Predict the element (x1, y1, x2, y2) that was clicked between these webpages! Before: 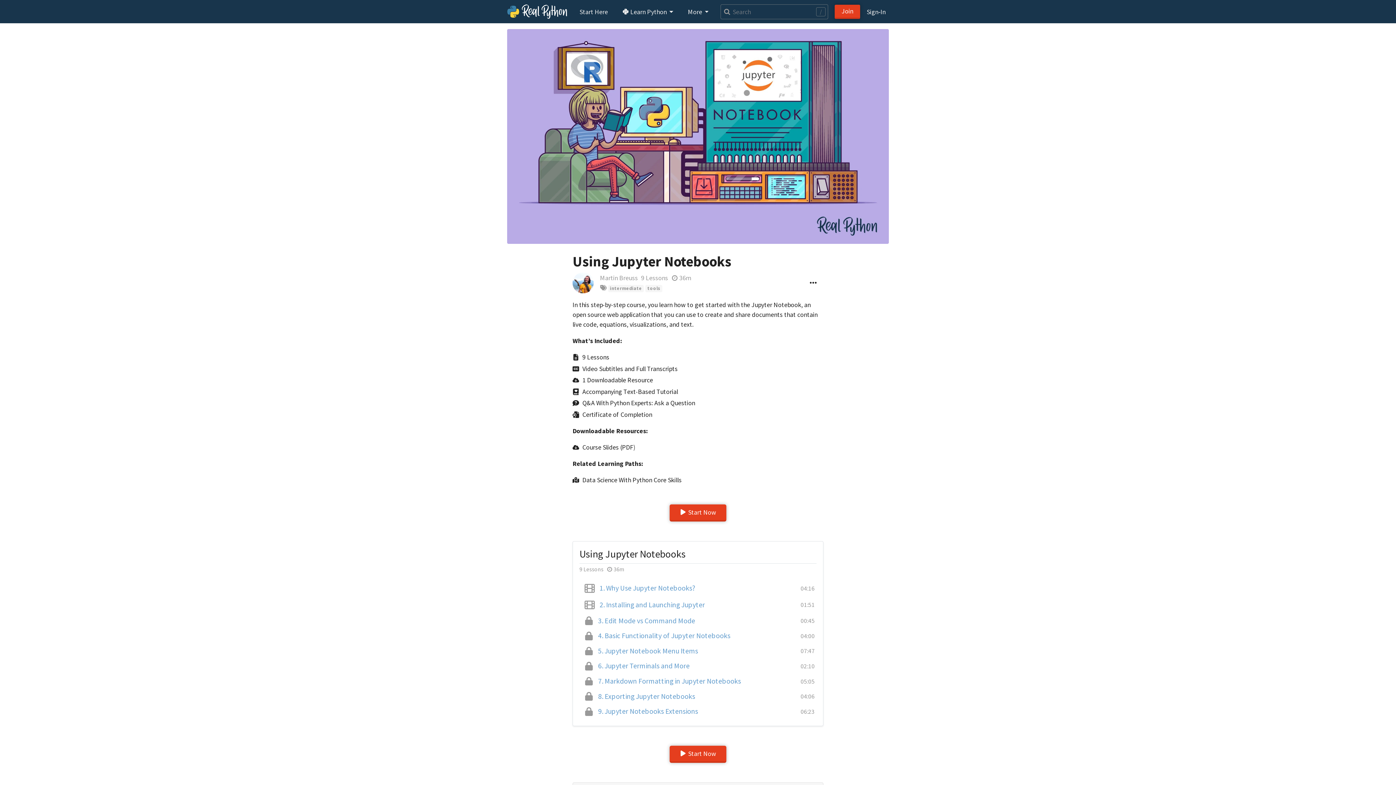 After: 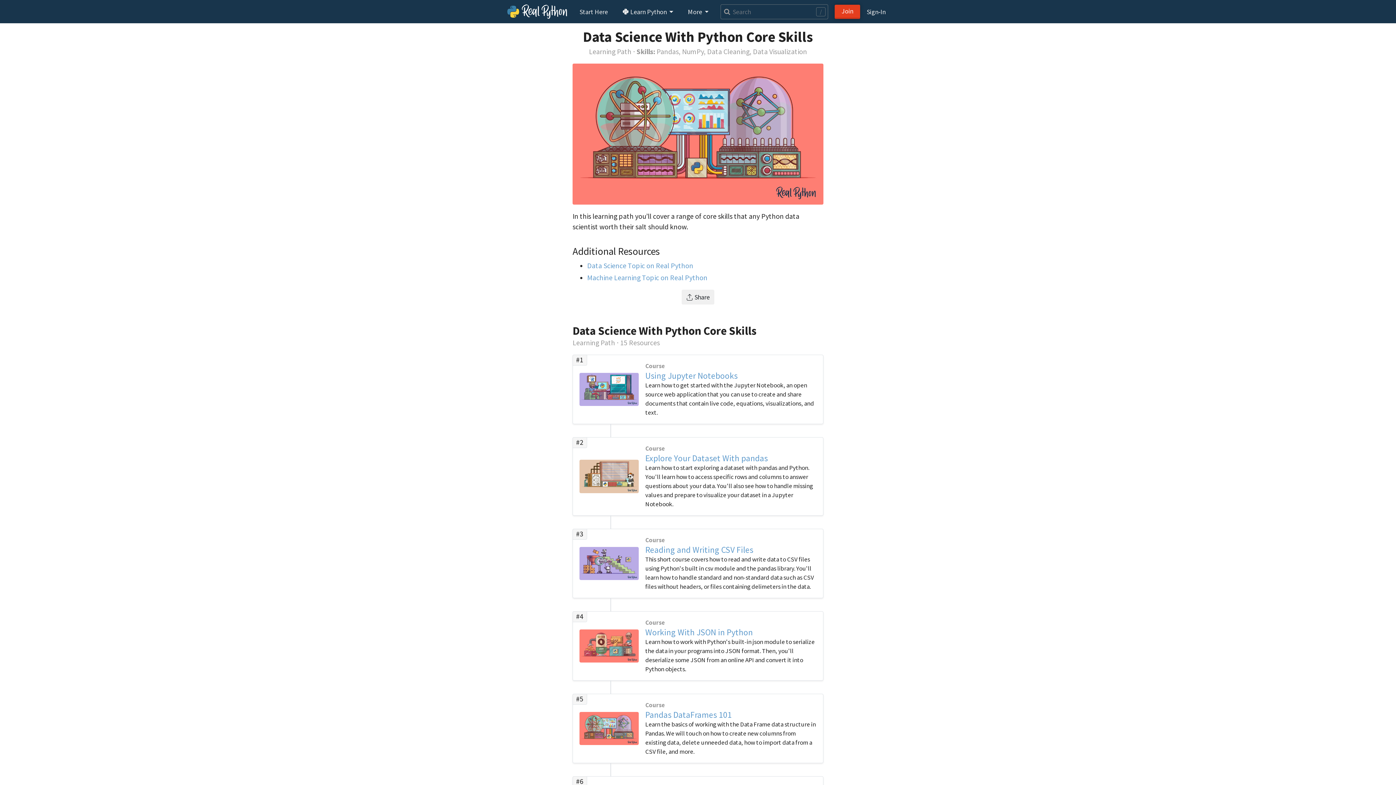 Action: label: Data Science With Python Core Skills bbox: (582, 475, 681, 484)